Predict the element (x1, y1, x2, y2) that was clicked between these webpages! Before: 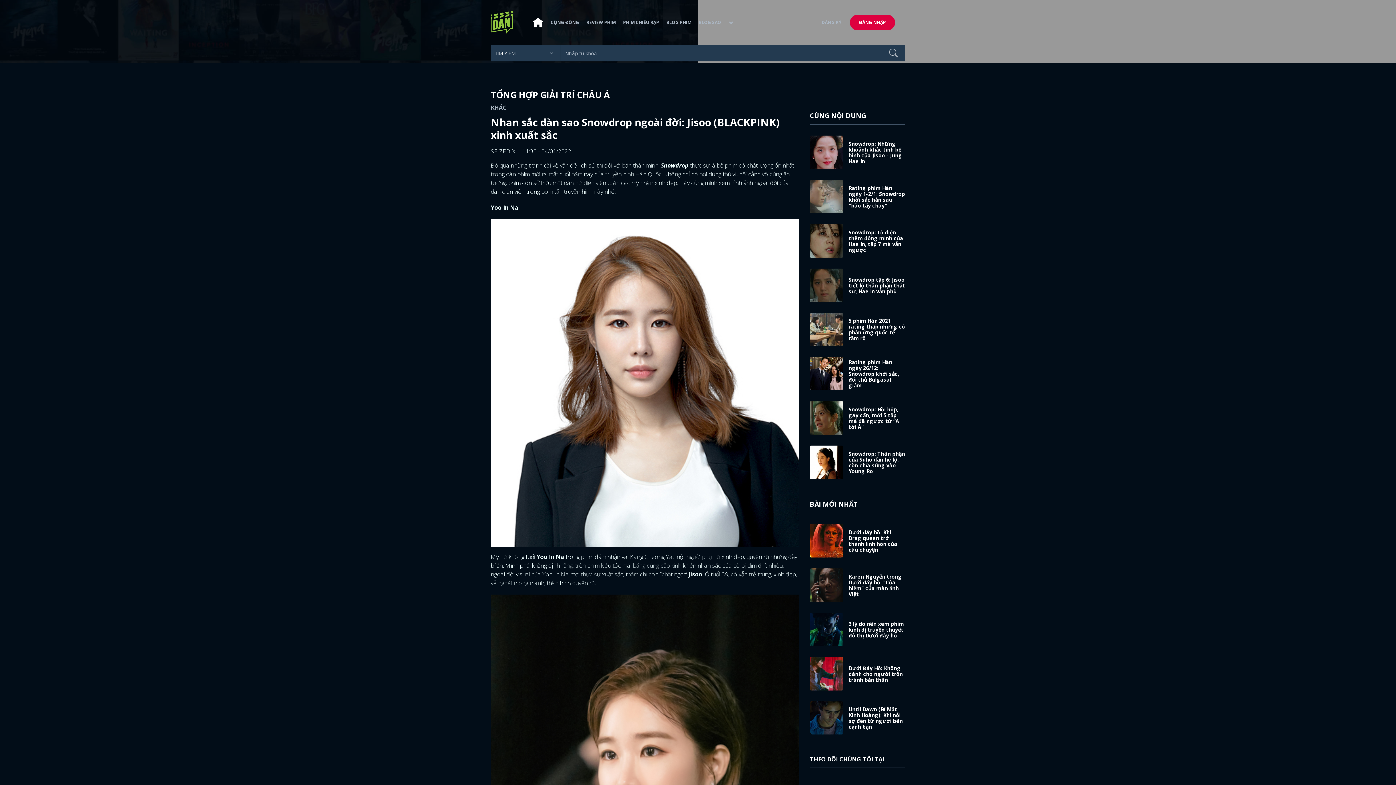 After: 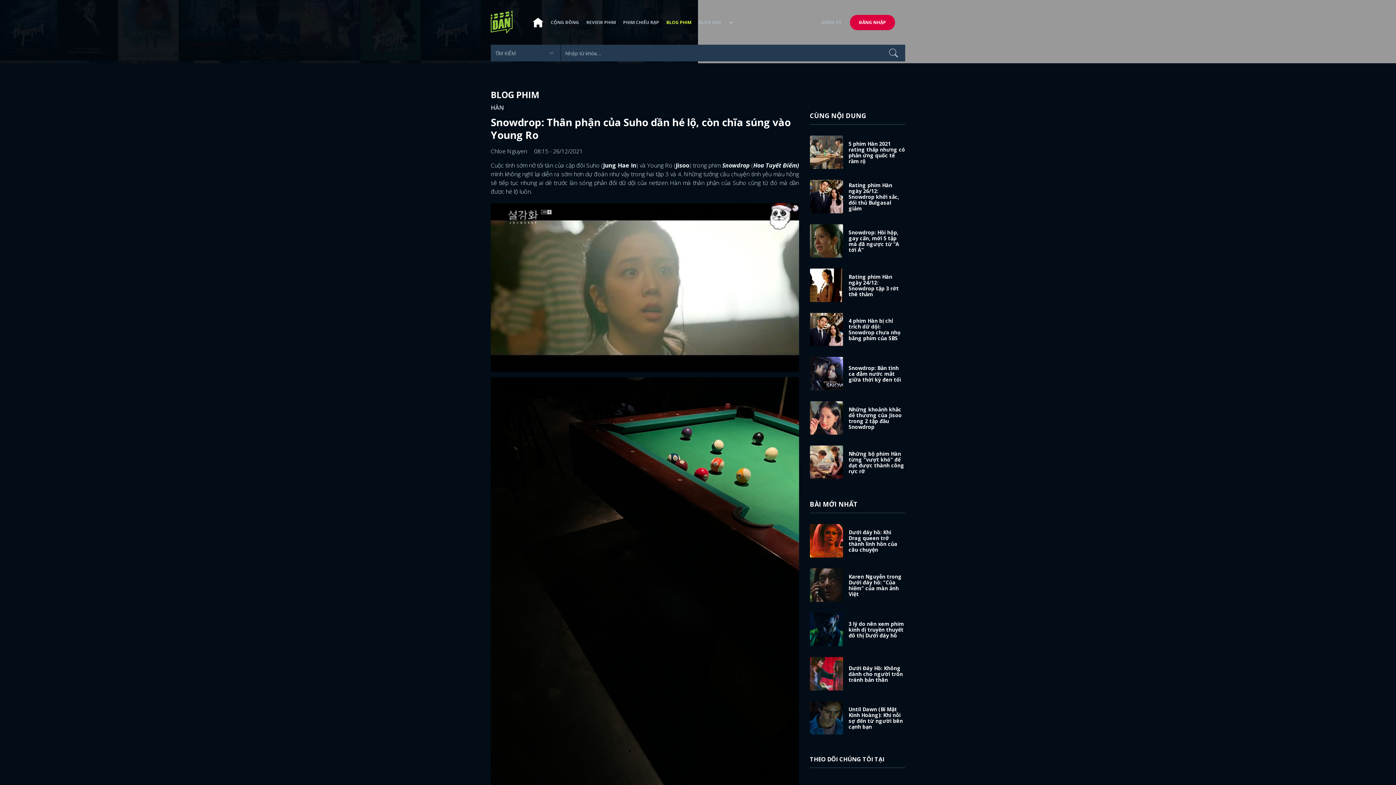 Action: bbox: (810, 458, 850, 465)